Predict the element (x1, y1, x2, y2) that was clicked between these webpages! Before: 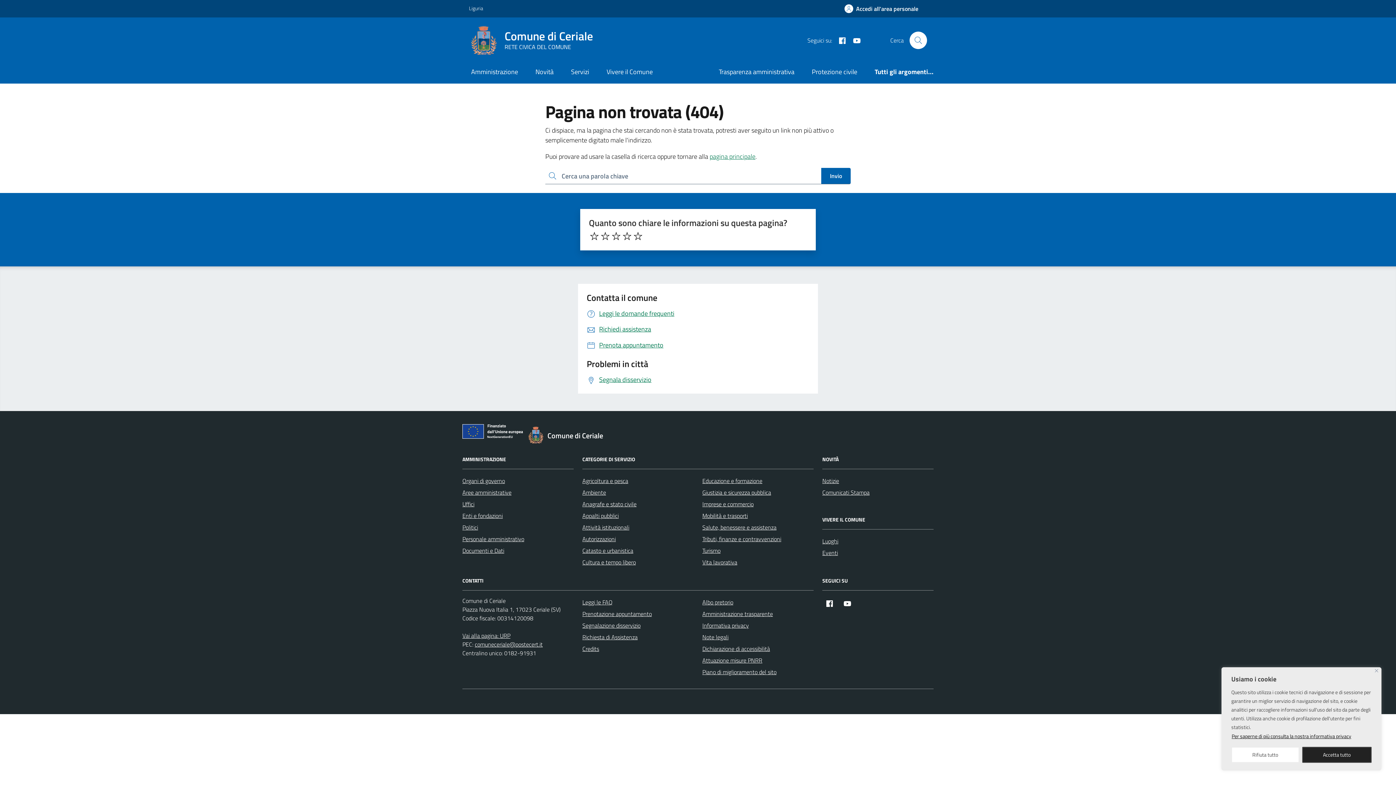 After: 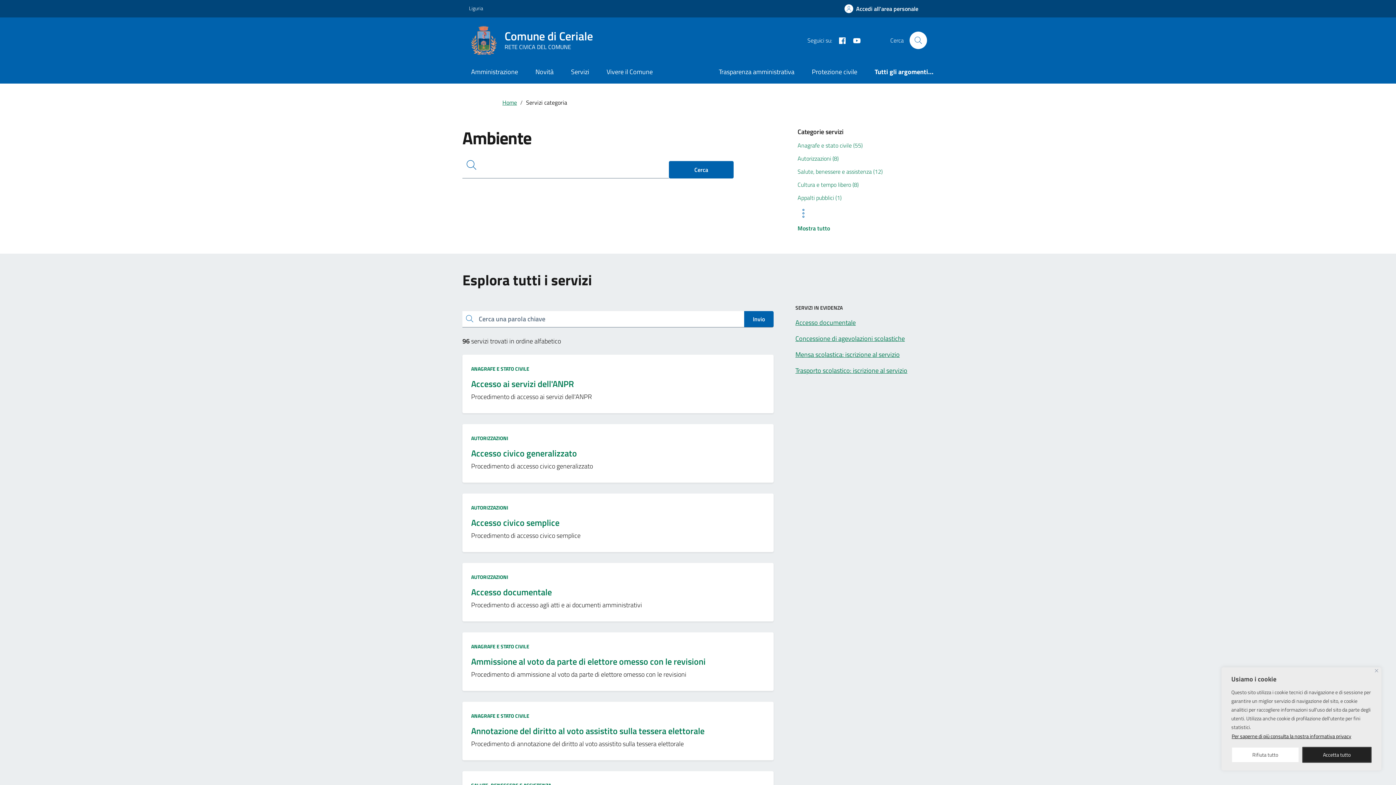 Action: bbox: (582, 486, 606, 498) label: Ambiente